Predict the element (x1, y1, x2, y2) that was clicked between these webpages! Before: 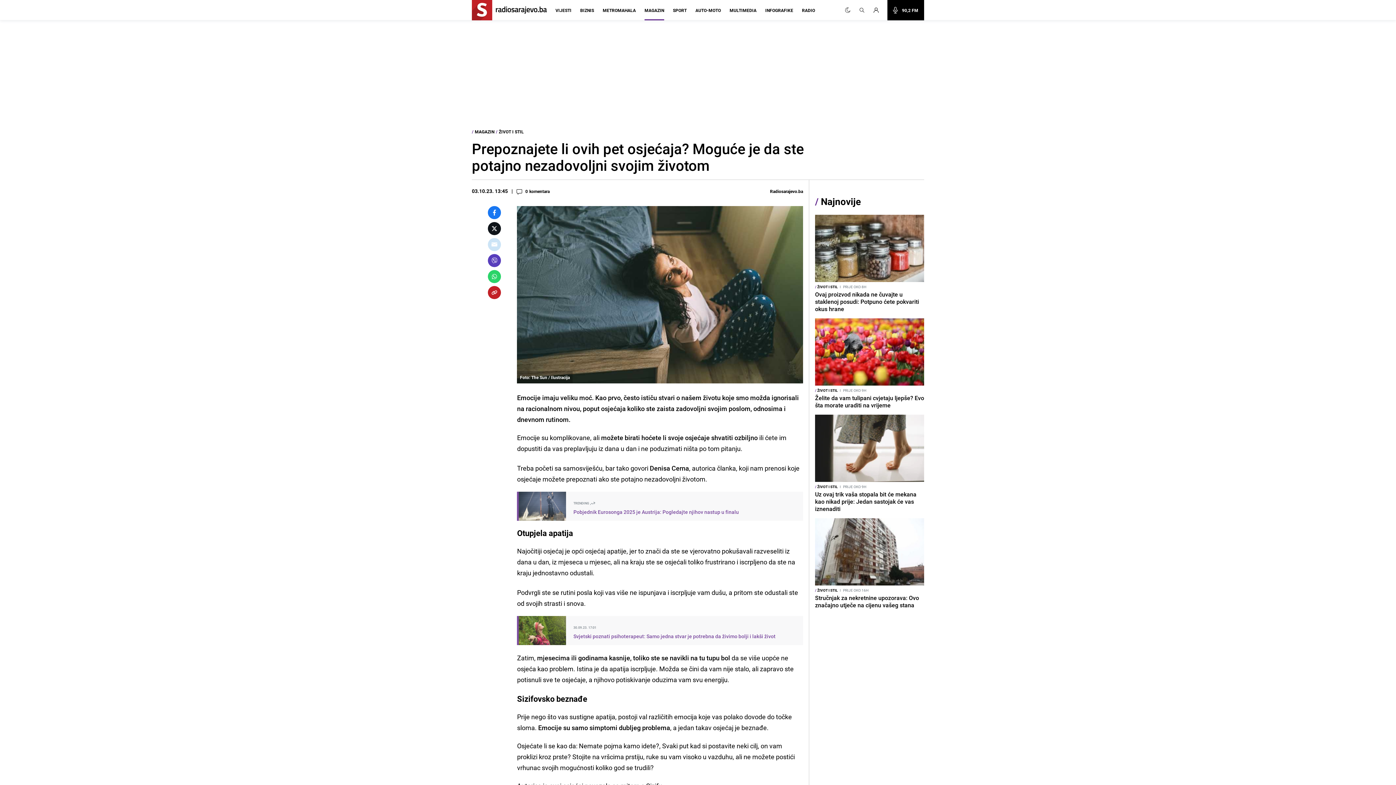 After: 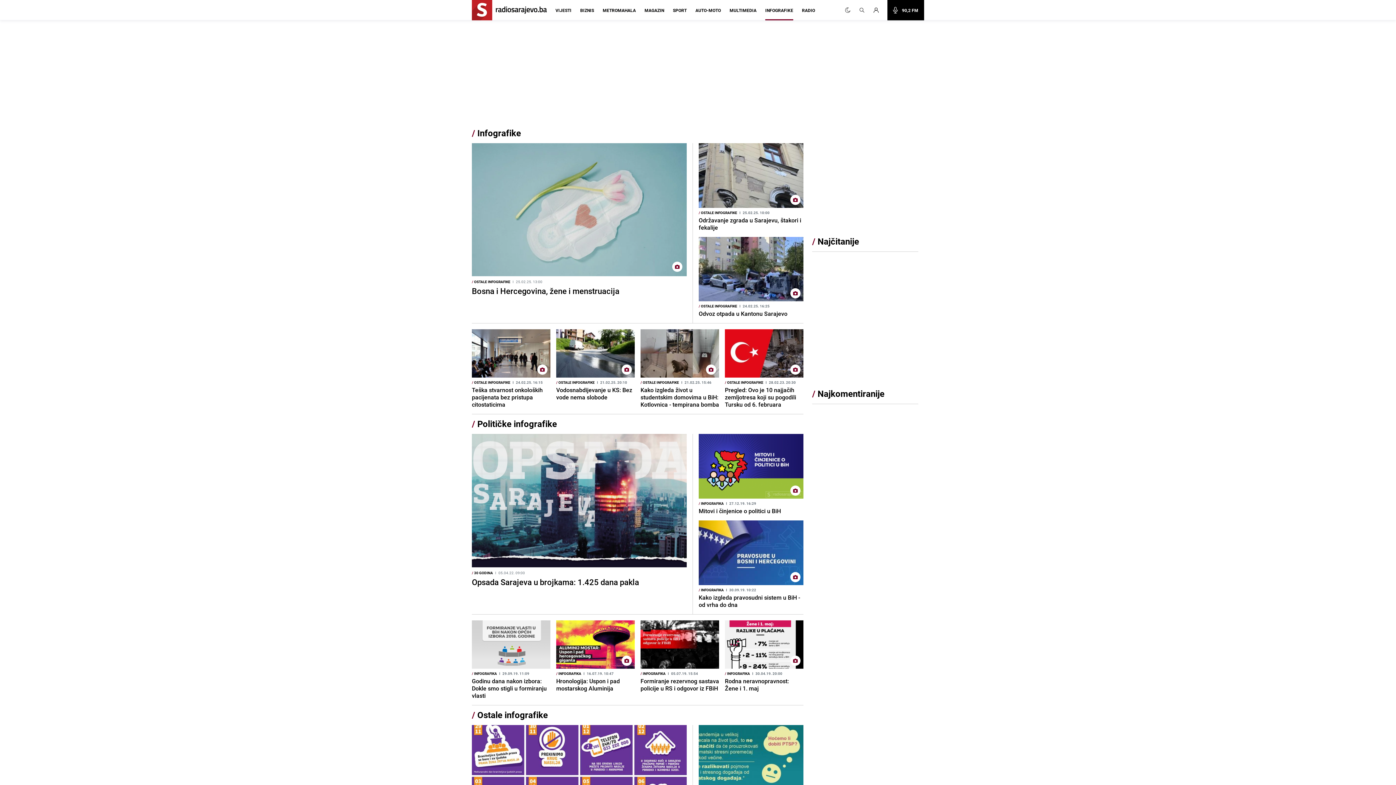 Action: bbox: (765, 7, 793, 20) label: INFOGRAFIKE